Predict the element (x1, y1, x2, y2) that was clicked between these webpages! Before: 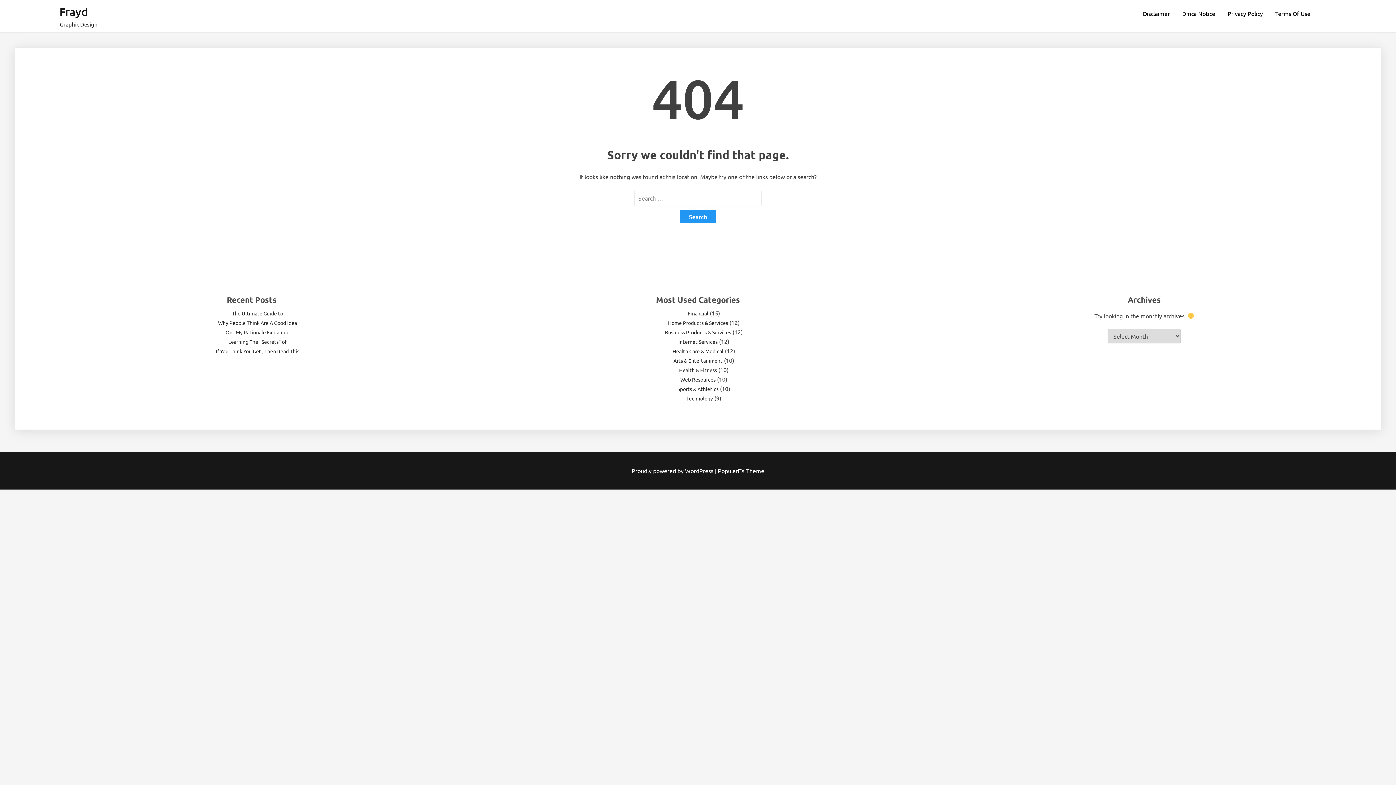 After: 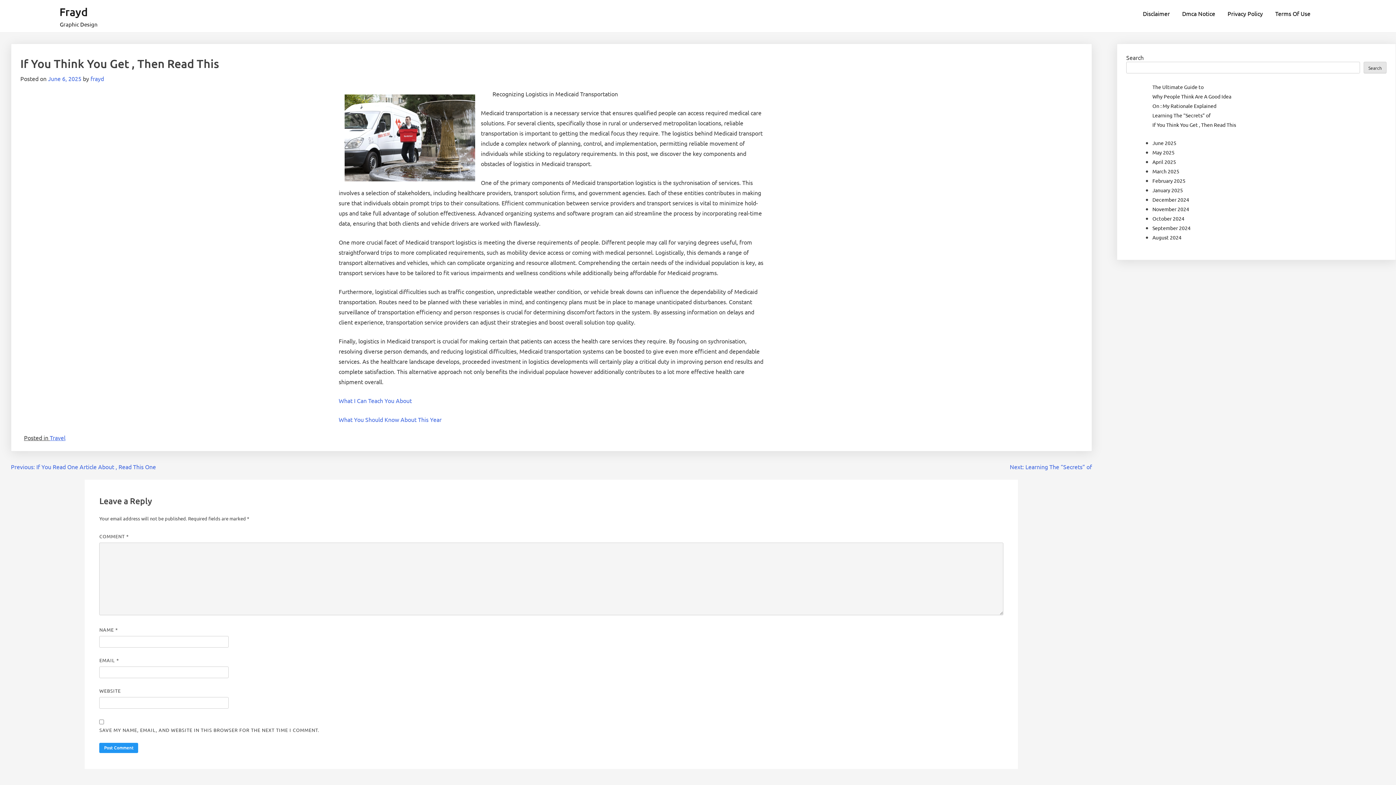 Action: label: If You Think You Get , Then Read This bbox: (215, 347, 299, 354)